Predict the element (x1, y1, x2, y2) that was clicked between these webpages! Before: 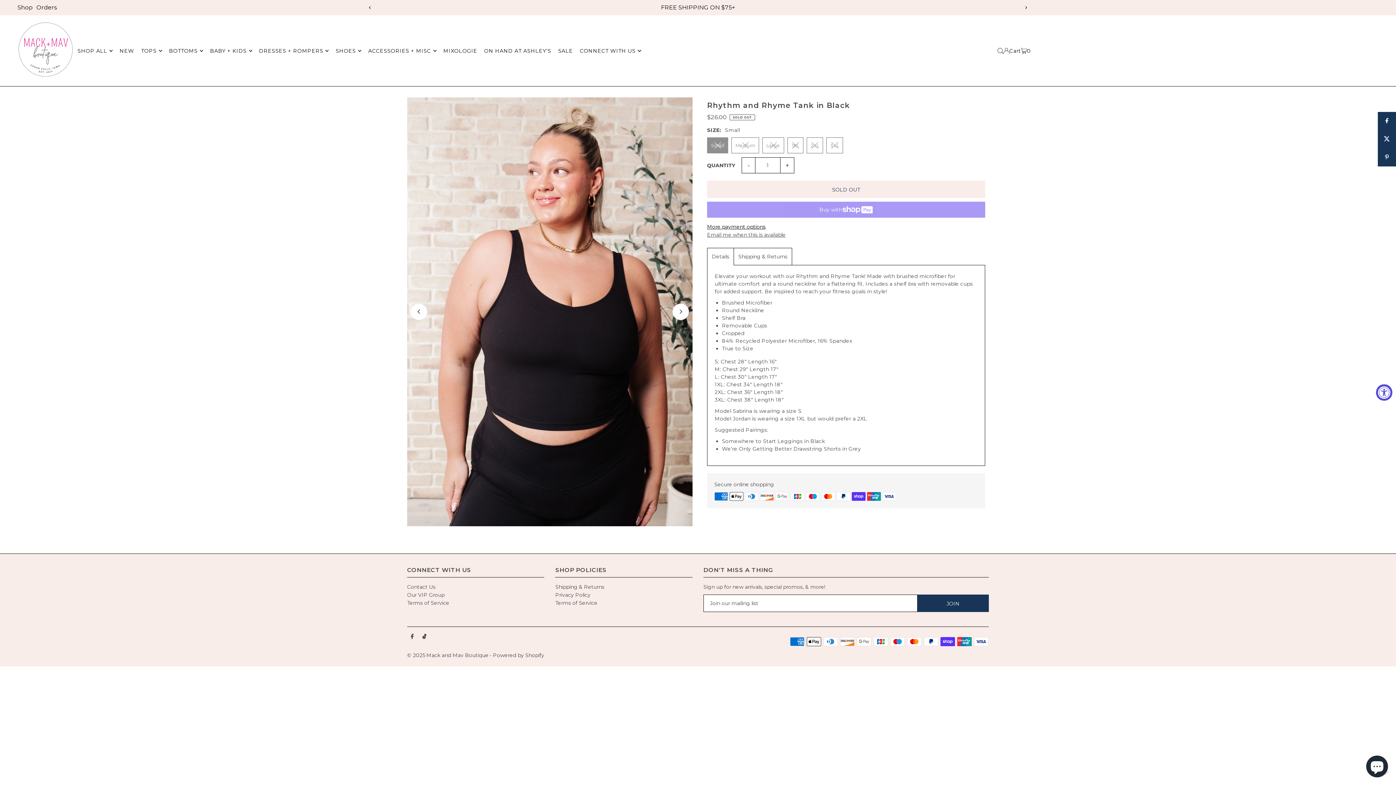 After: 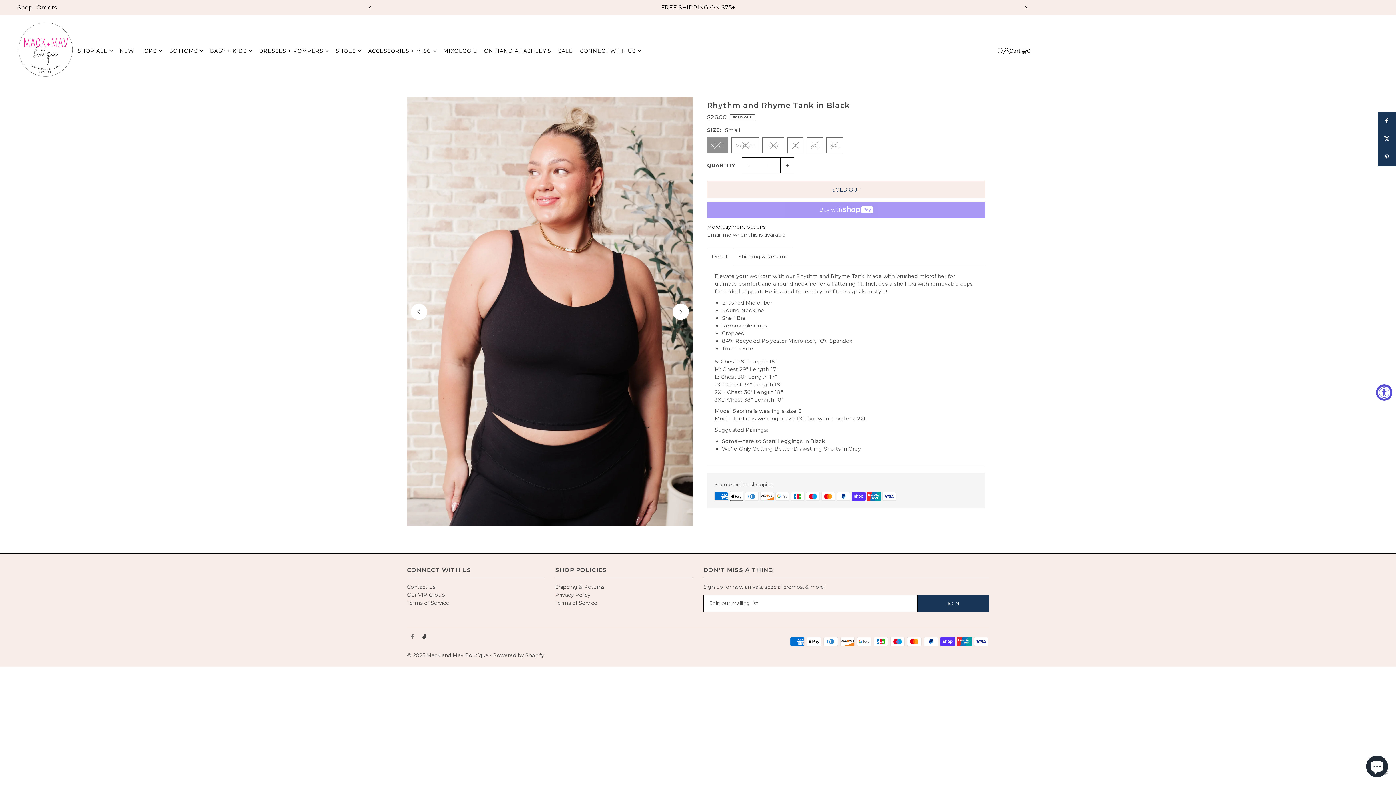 Action: bbox: (410, 634, 413, 640) label: Facebook